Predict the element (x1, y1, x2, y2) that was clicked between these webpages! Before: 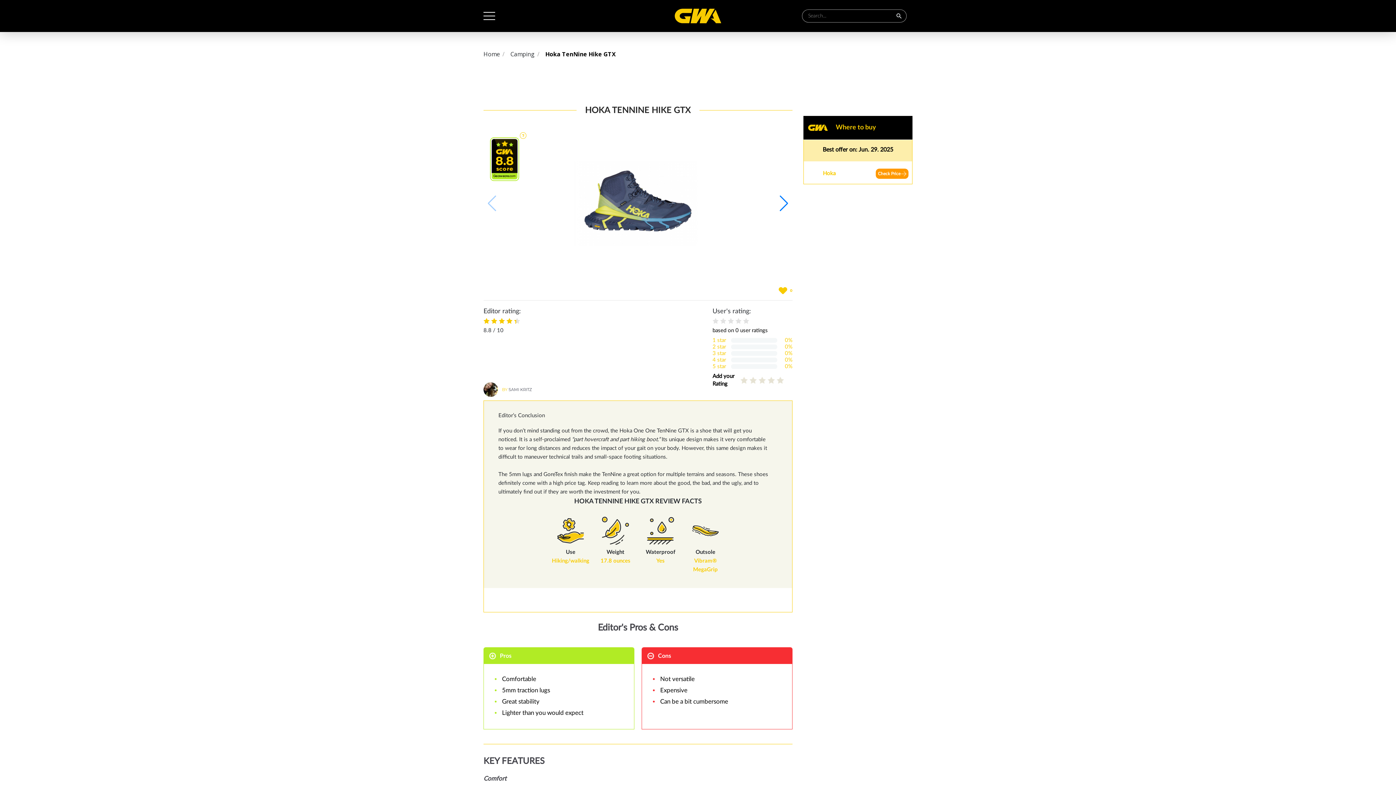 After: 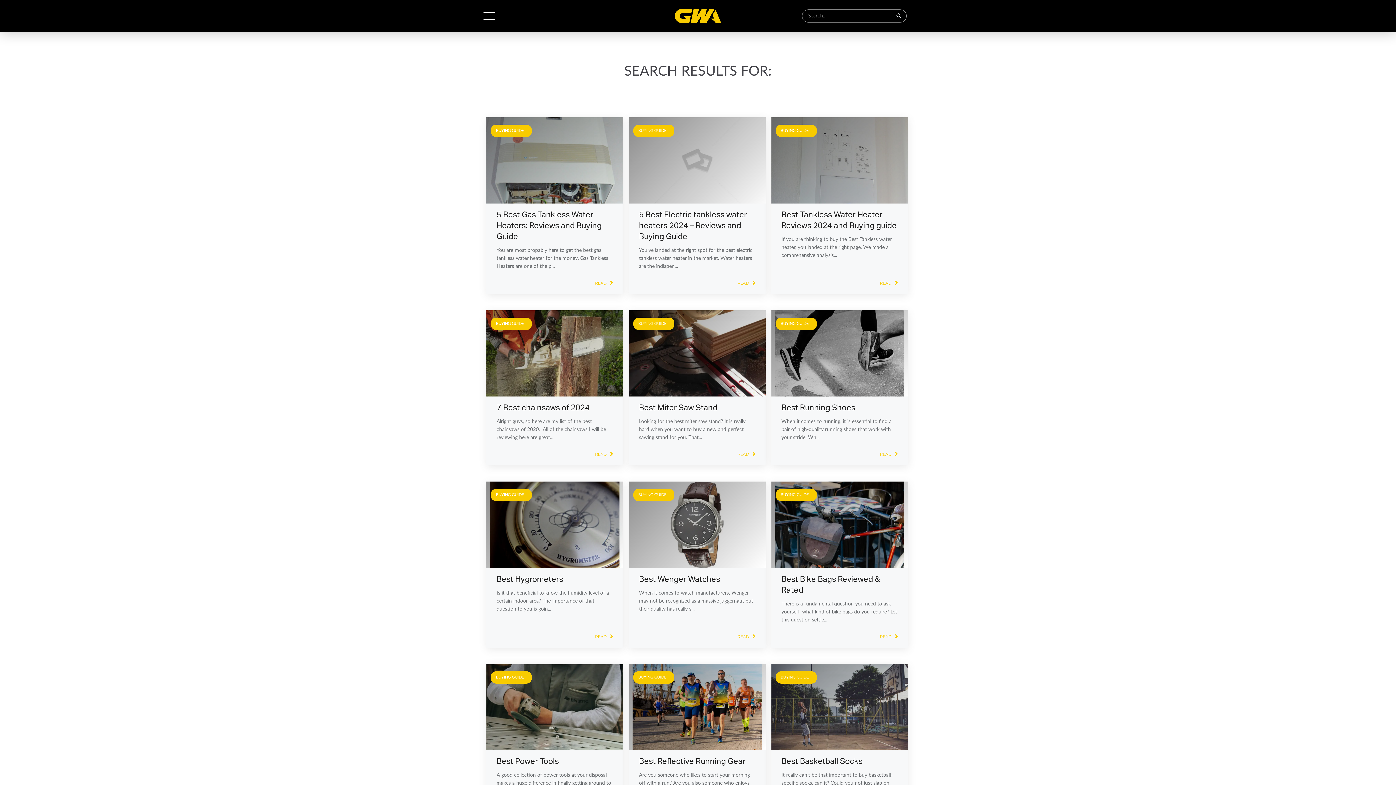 Action: bbox: (894, 9, 904, 22)